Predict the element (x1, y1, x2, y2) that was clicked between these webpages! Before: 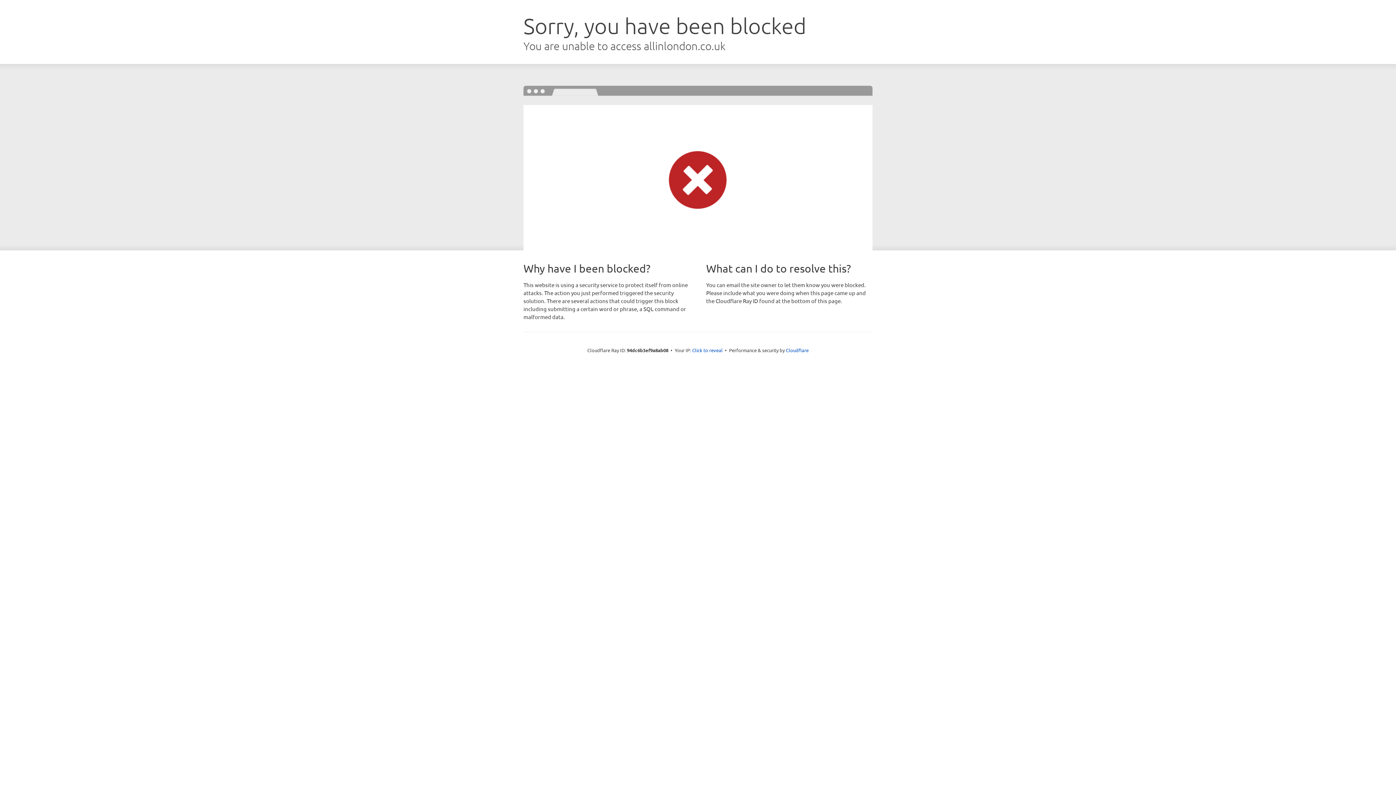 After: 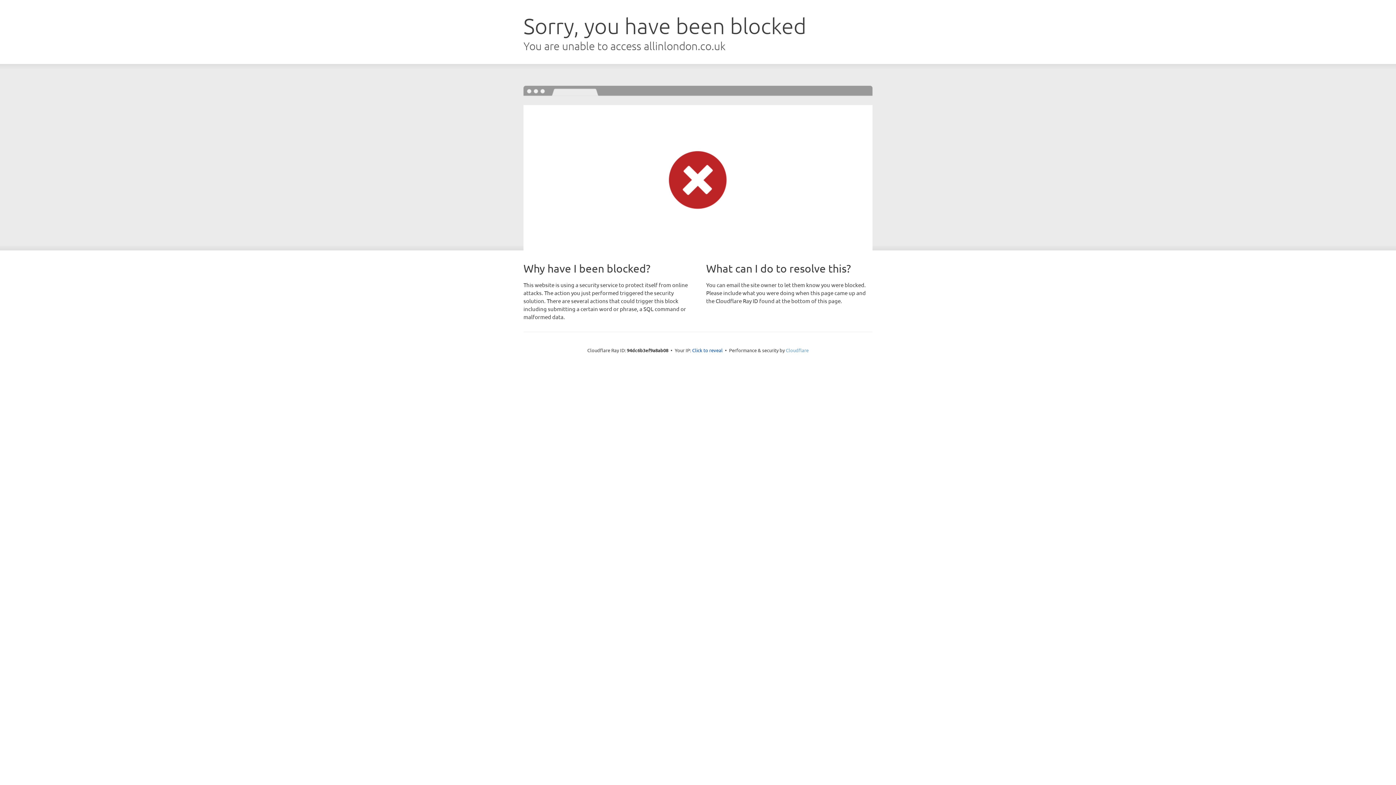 Action: label: Cloudflare bbox: (786, 347, 808, 353)